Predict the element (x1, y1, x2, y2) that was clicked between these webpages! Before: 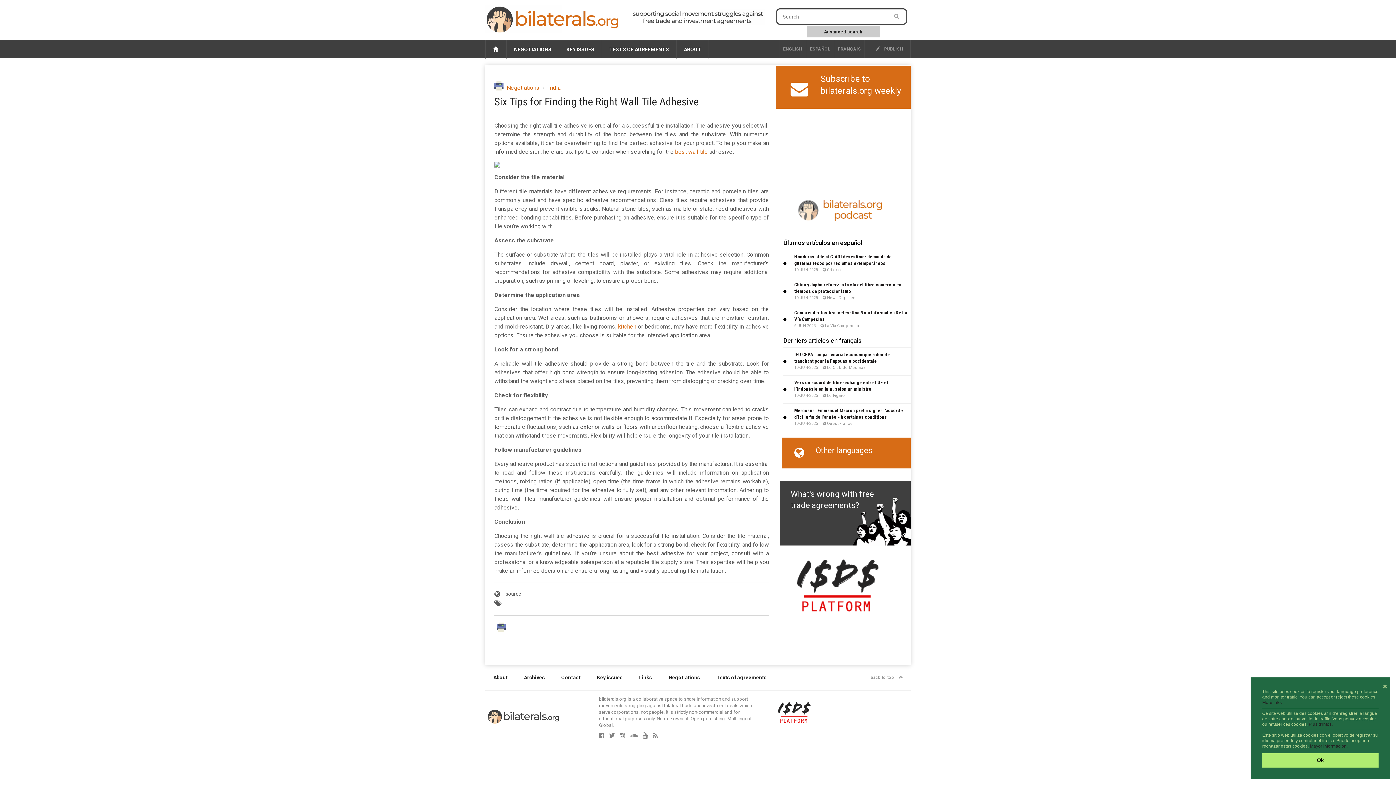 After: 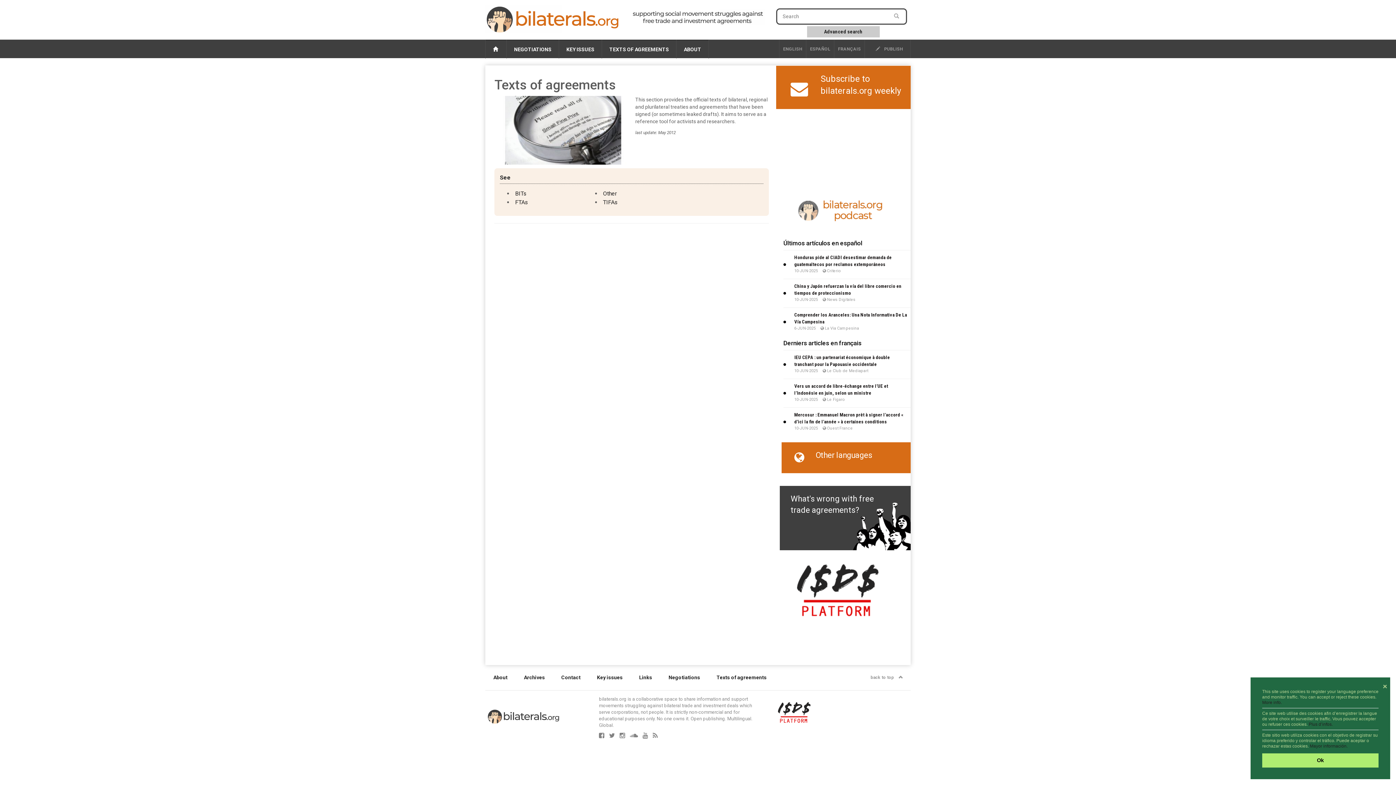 Action: bbox: (708, 665, 774, 690) label: Texts of agreements